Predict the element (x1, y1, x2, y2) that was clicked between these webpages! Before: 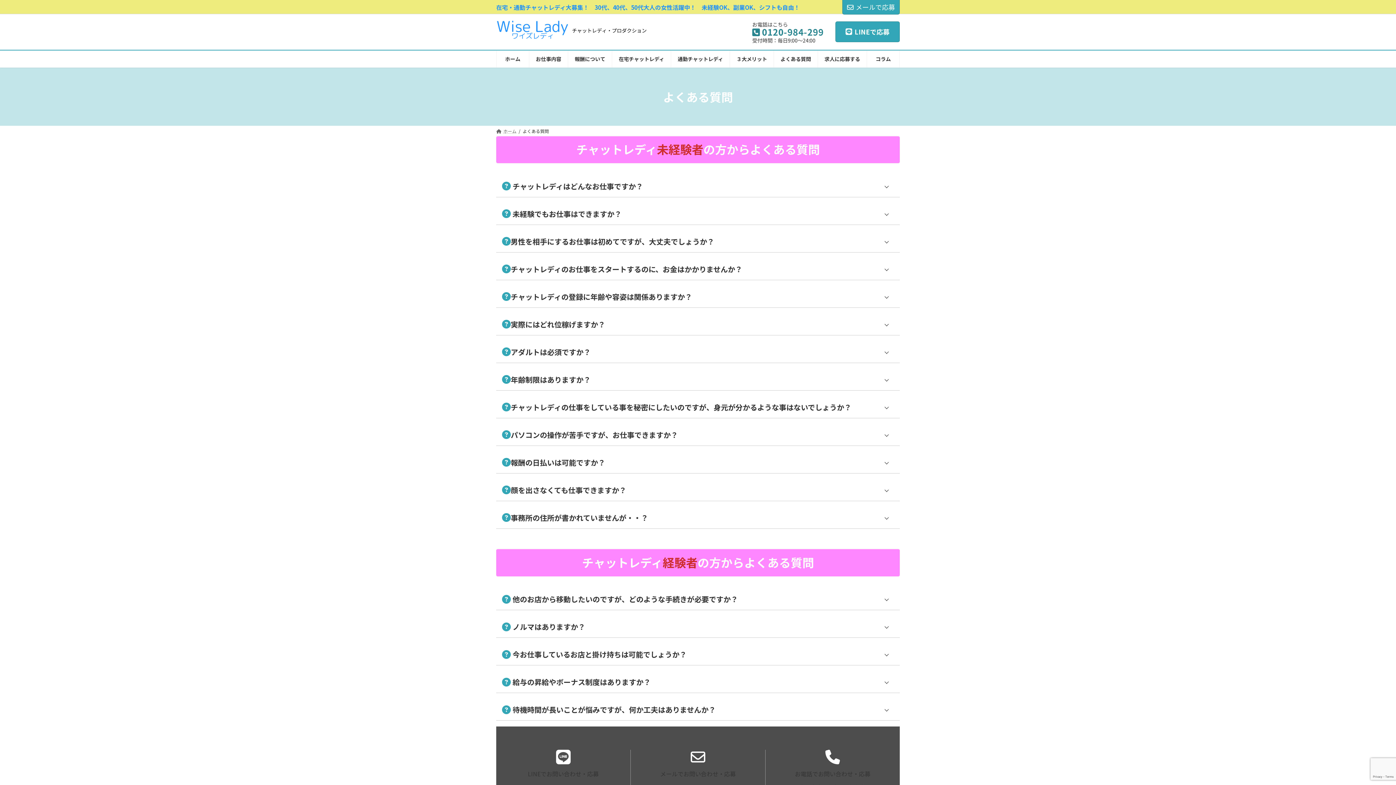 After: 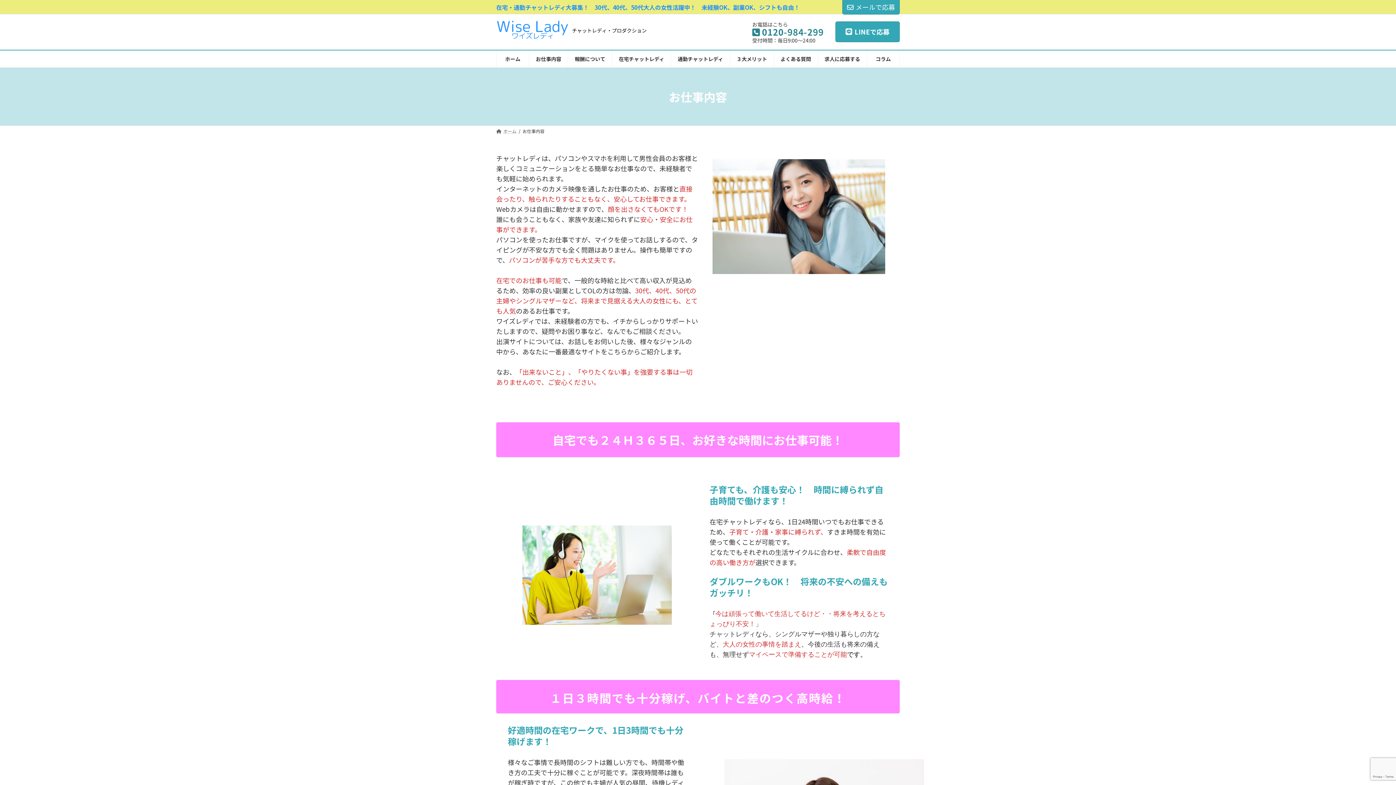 Action: bbox: (529, 50, 567, 67) label: お仕事内容